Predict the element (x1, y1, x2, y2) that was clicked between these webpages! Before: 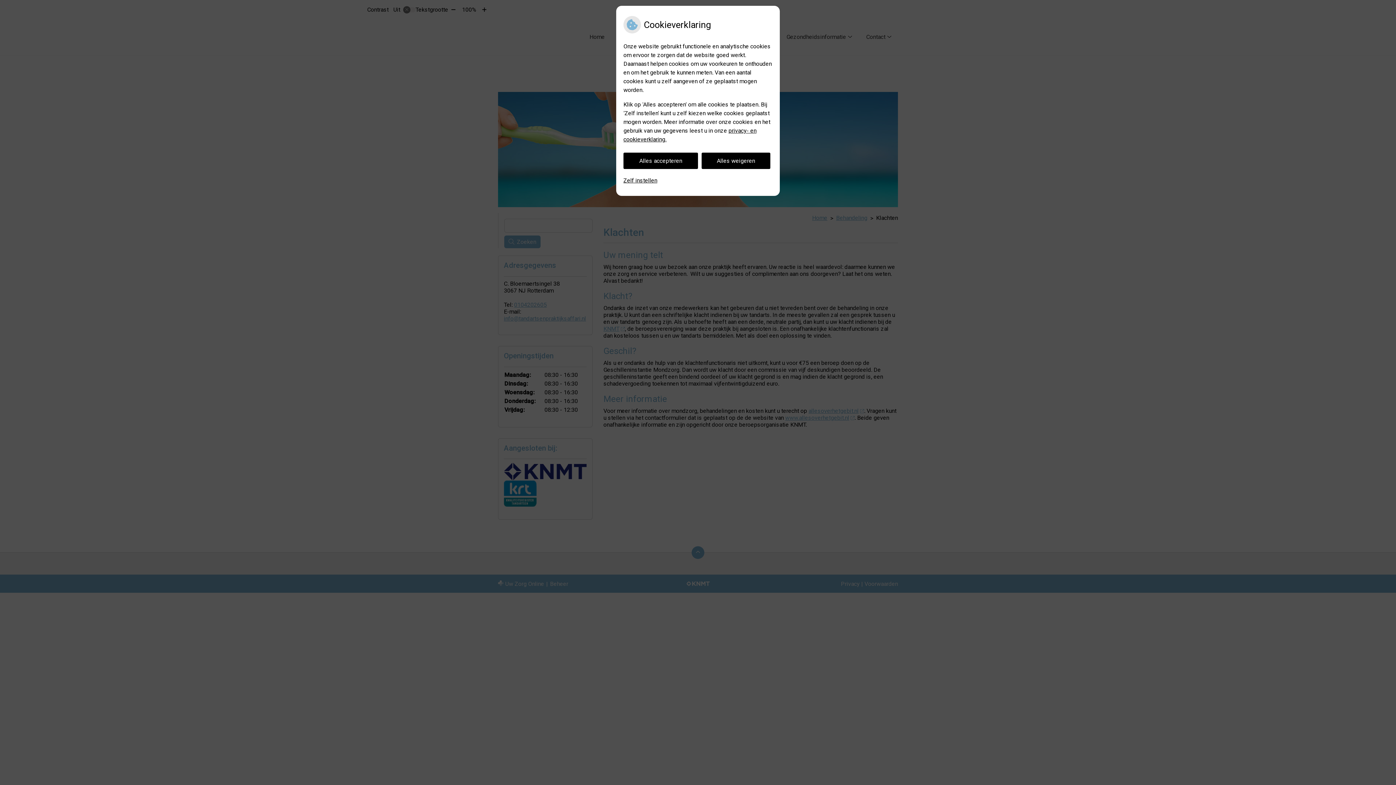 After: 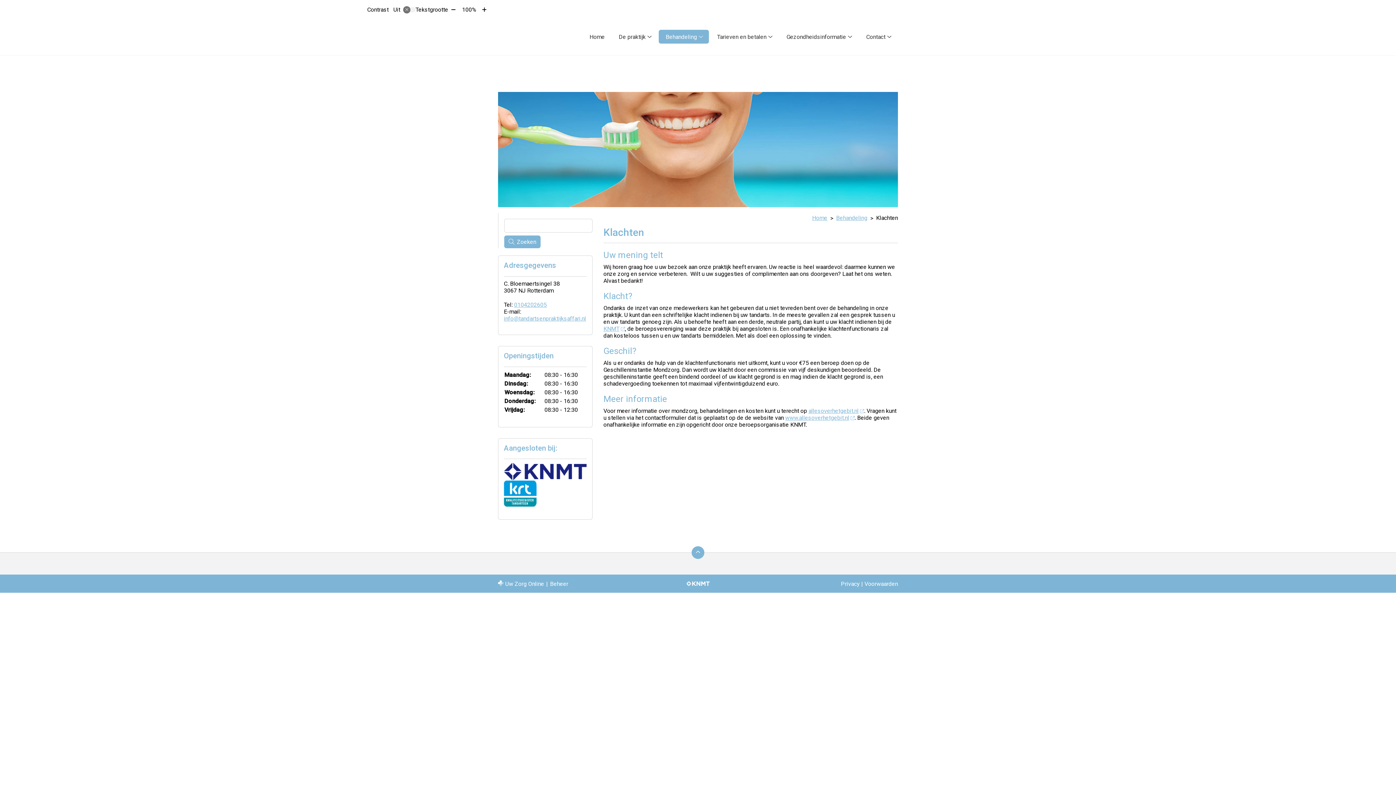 Action: bbox: (623, 152, 698, 169) label: Alles accepteren